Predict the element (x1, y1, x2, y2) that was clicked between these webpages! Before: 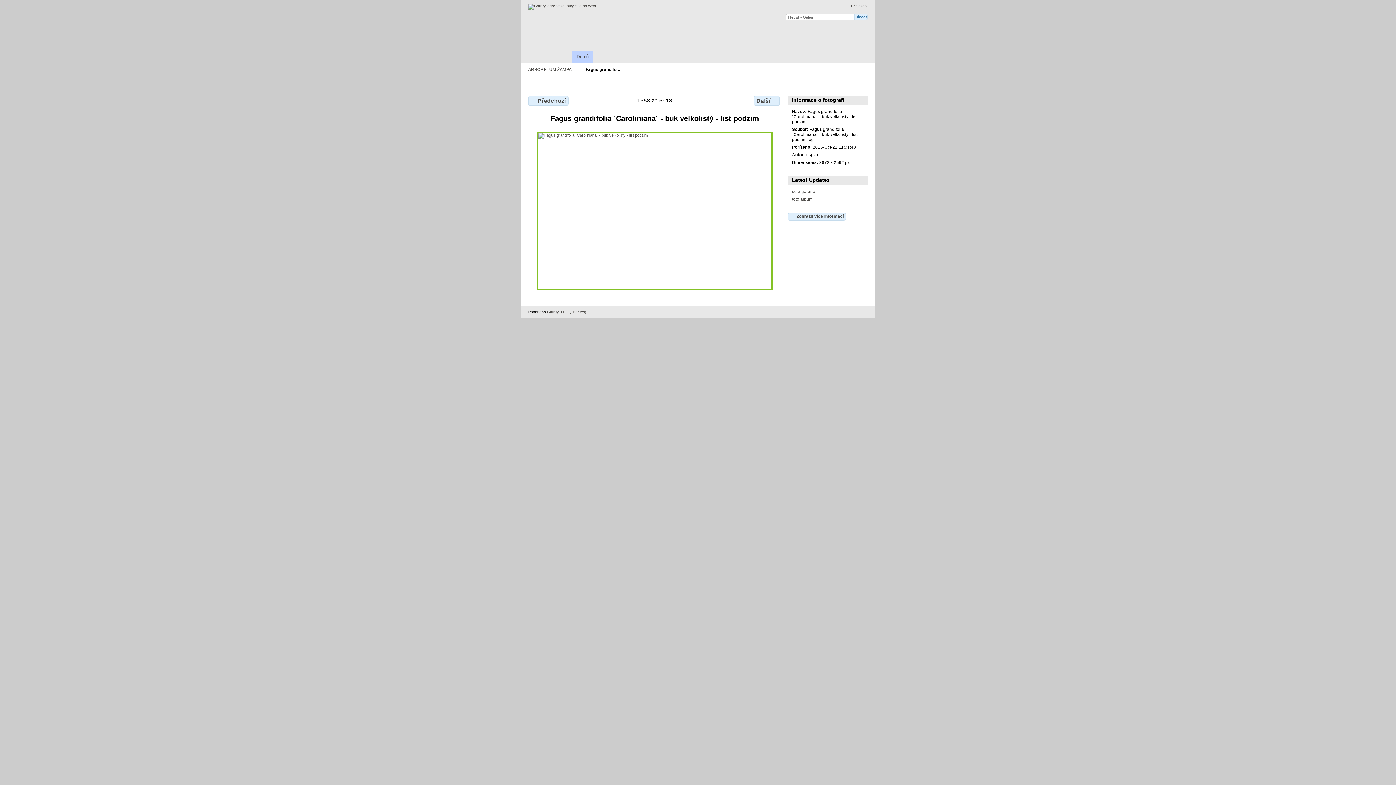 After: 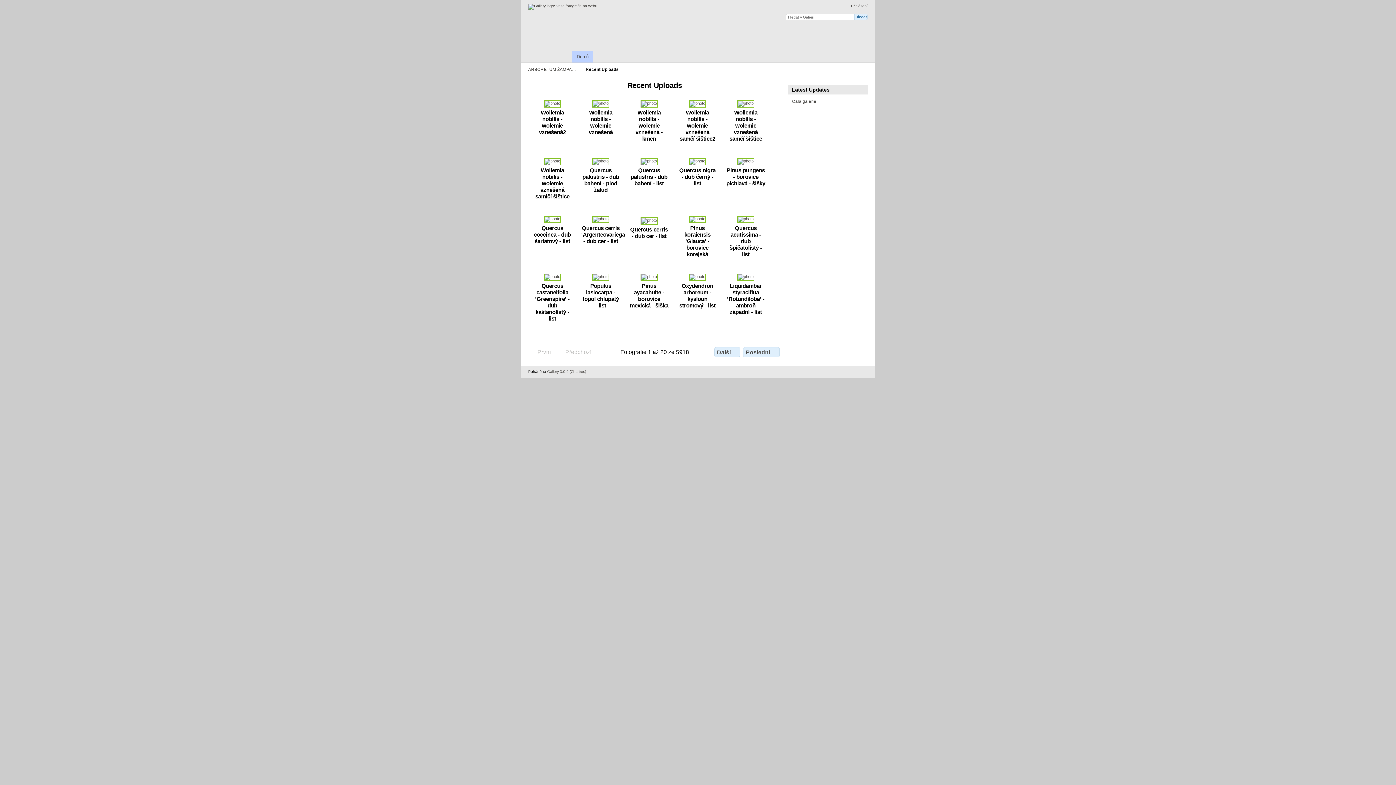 Action: label: celá galerie bbox: (792, 189, 815, 193)